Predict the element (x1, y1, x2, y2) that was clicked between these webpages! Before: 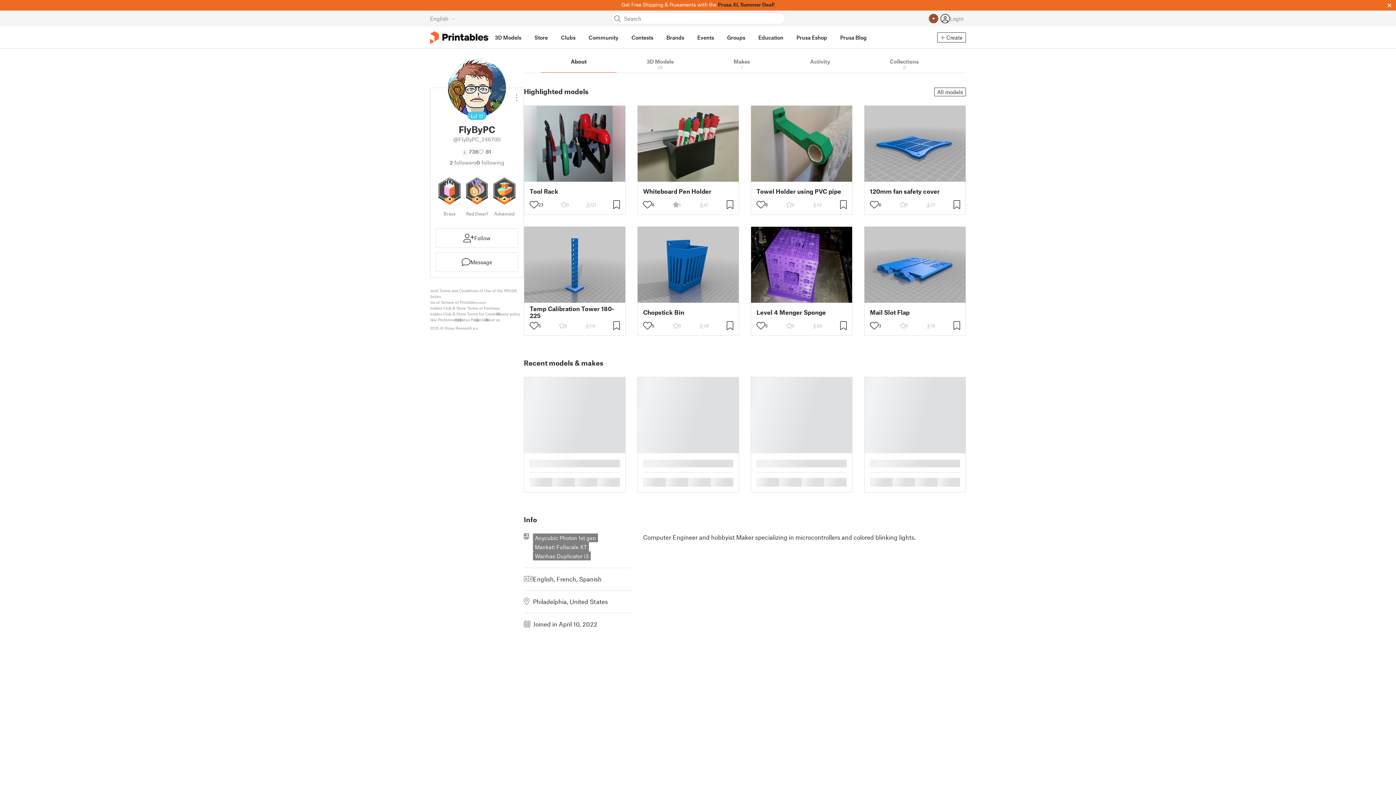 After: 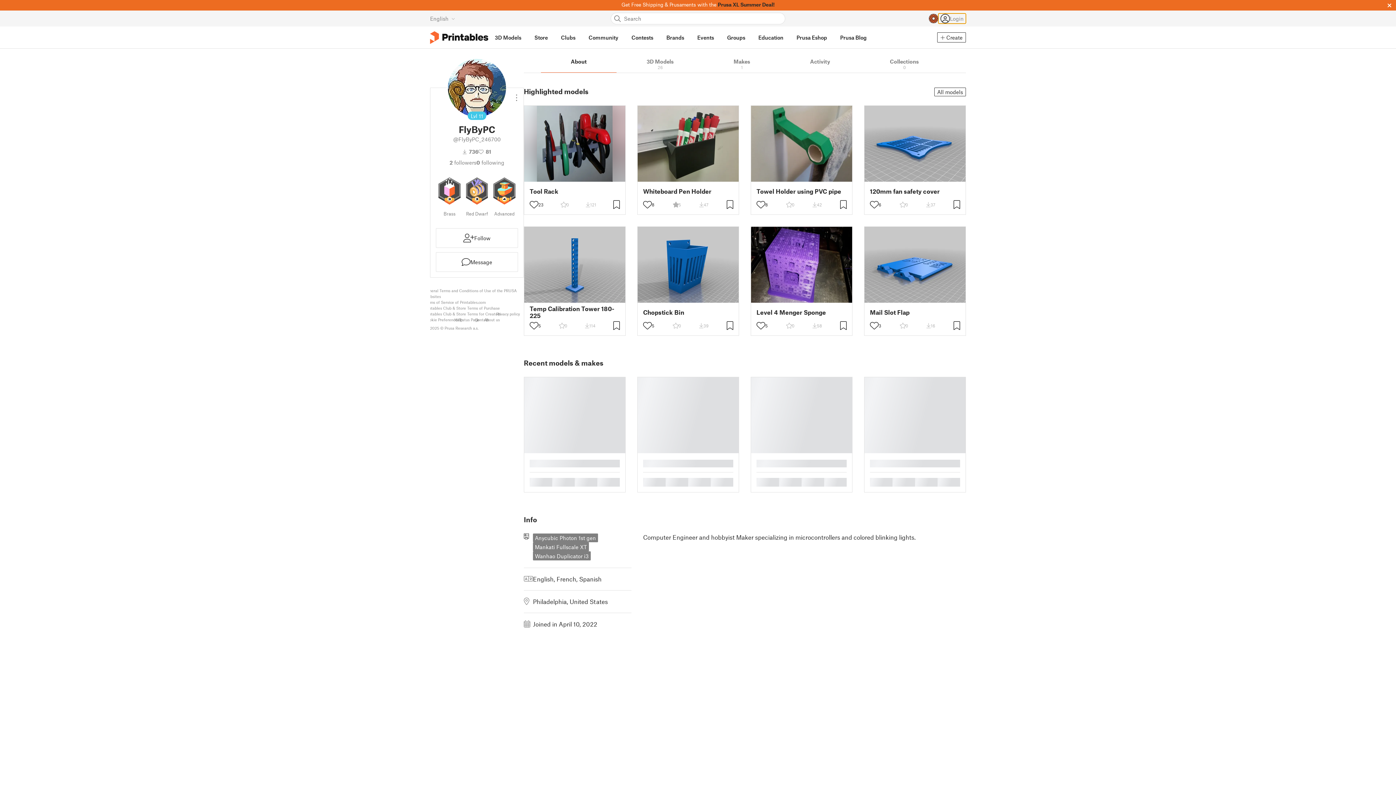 Action: label: Login bbox: (938, 13, 966, 23)